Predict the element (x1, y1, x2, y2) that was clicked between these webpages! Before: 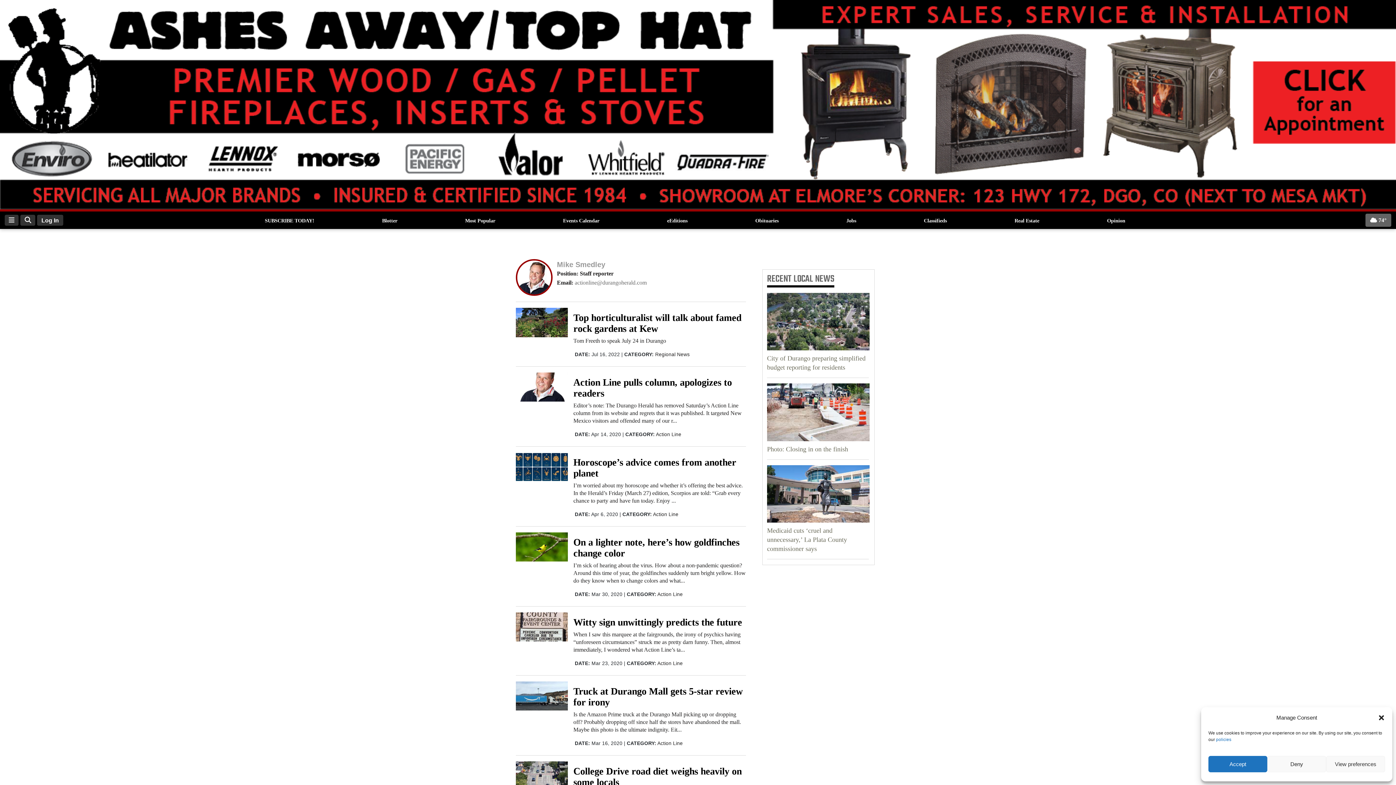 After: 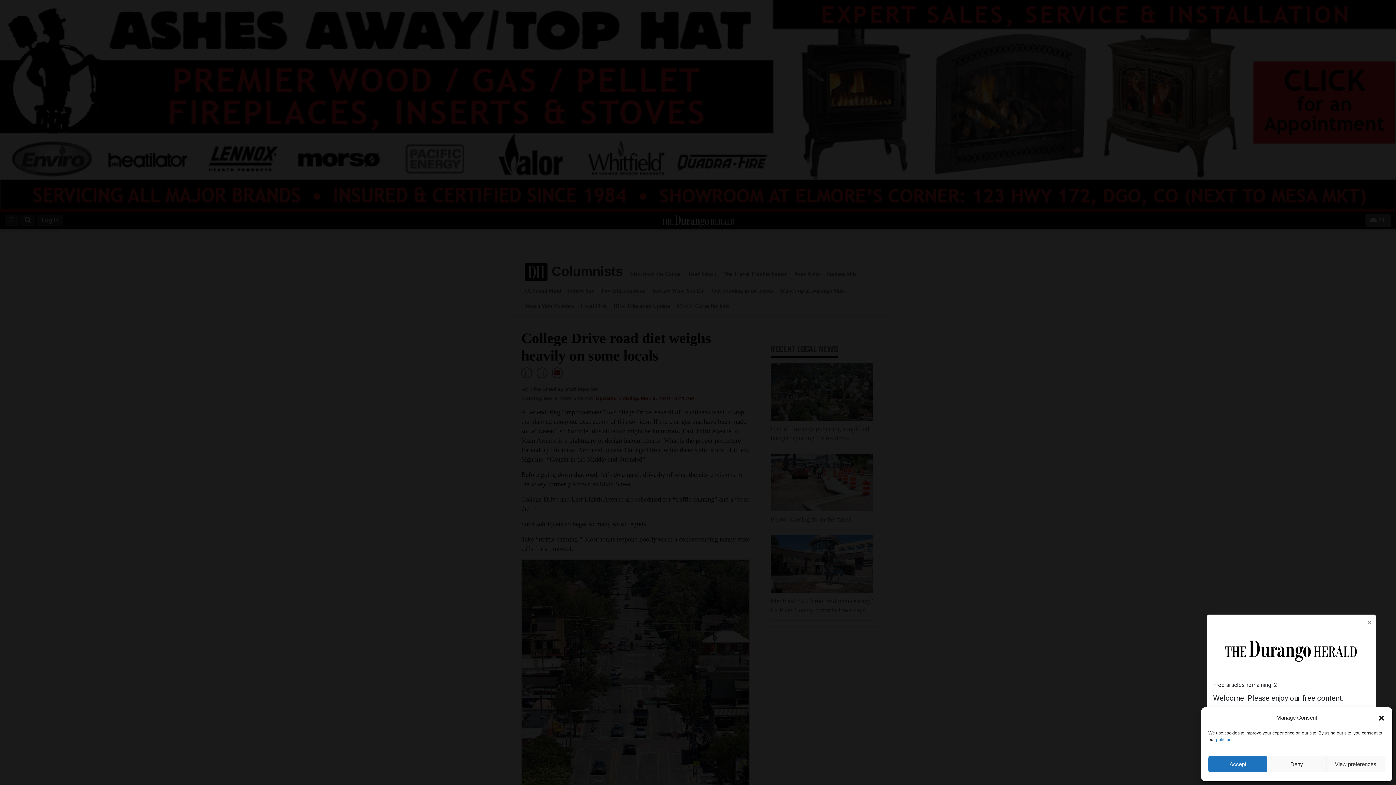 Action: bbox: (516, 772, 568, 779)